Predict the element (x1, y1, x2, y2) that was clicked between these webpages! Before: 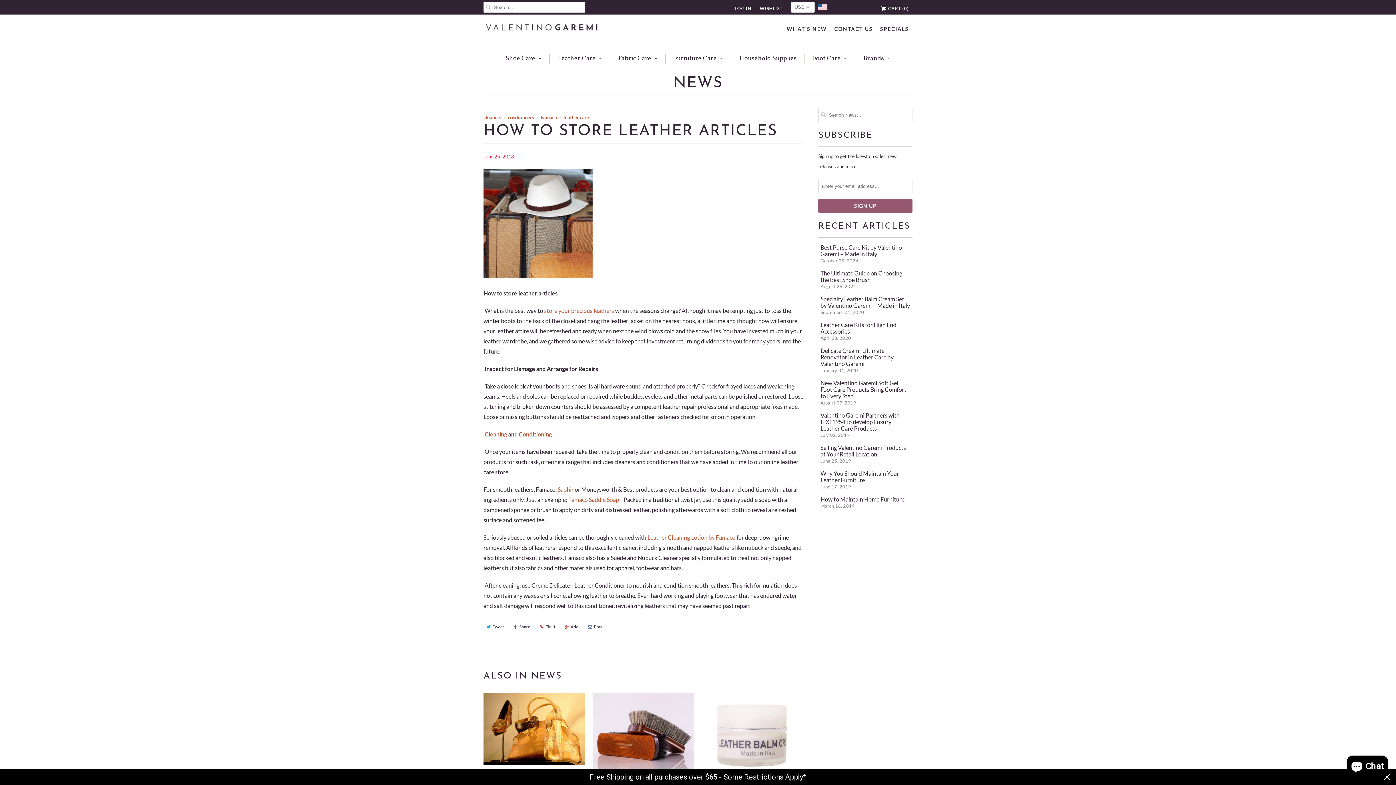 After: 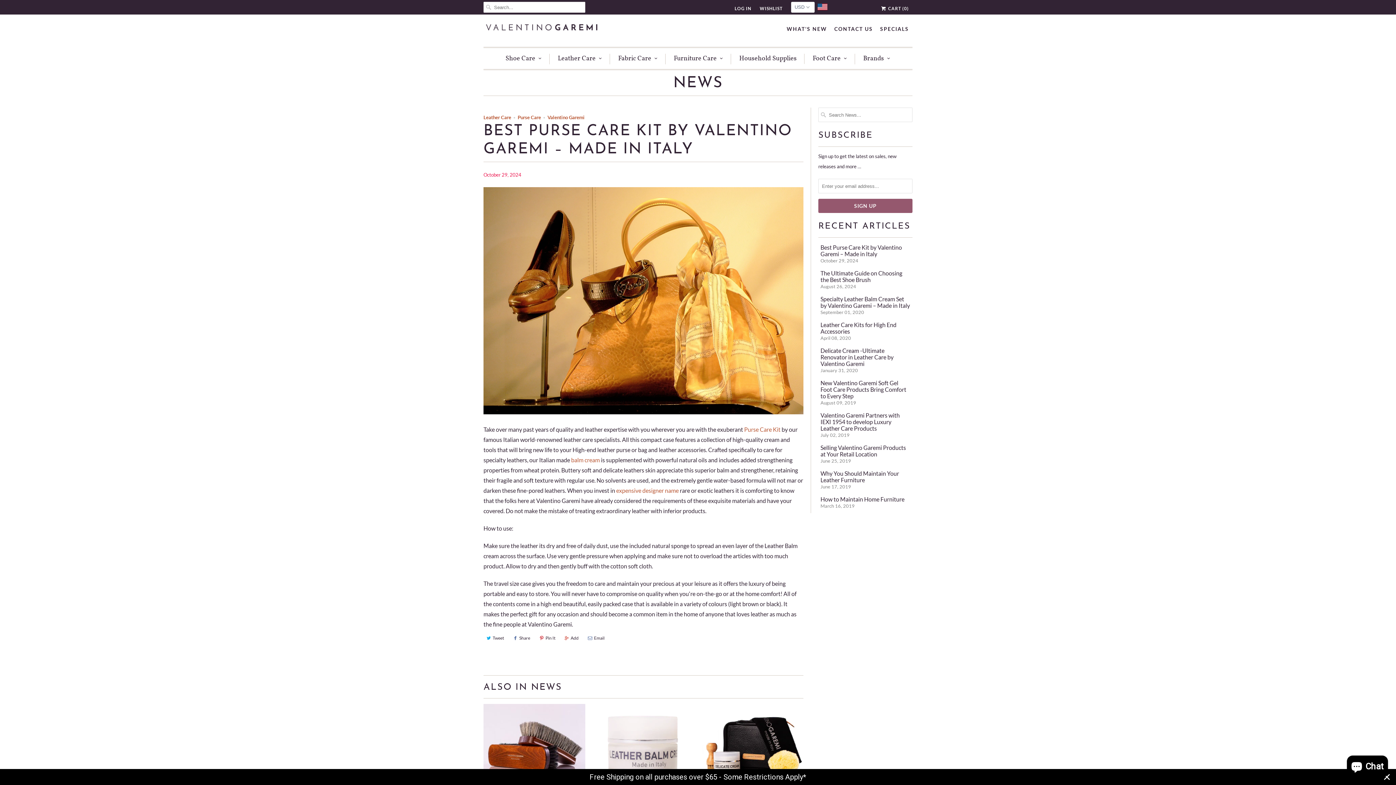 Action: bbox: (483, 759, 585, 766)